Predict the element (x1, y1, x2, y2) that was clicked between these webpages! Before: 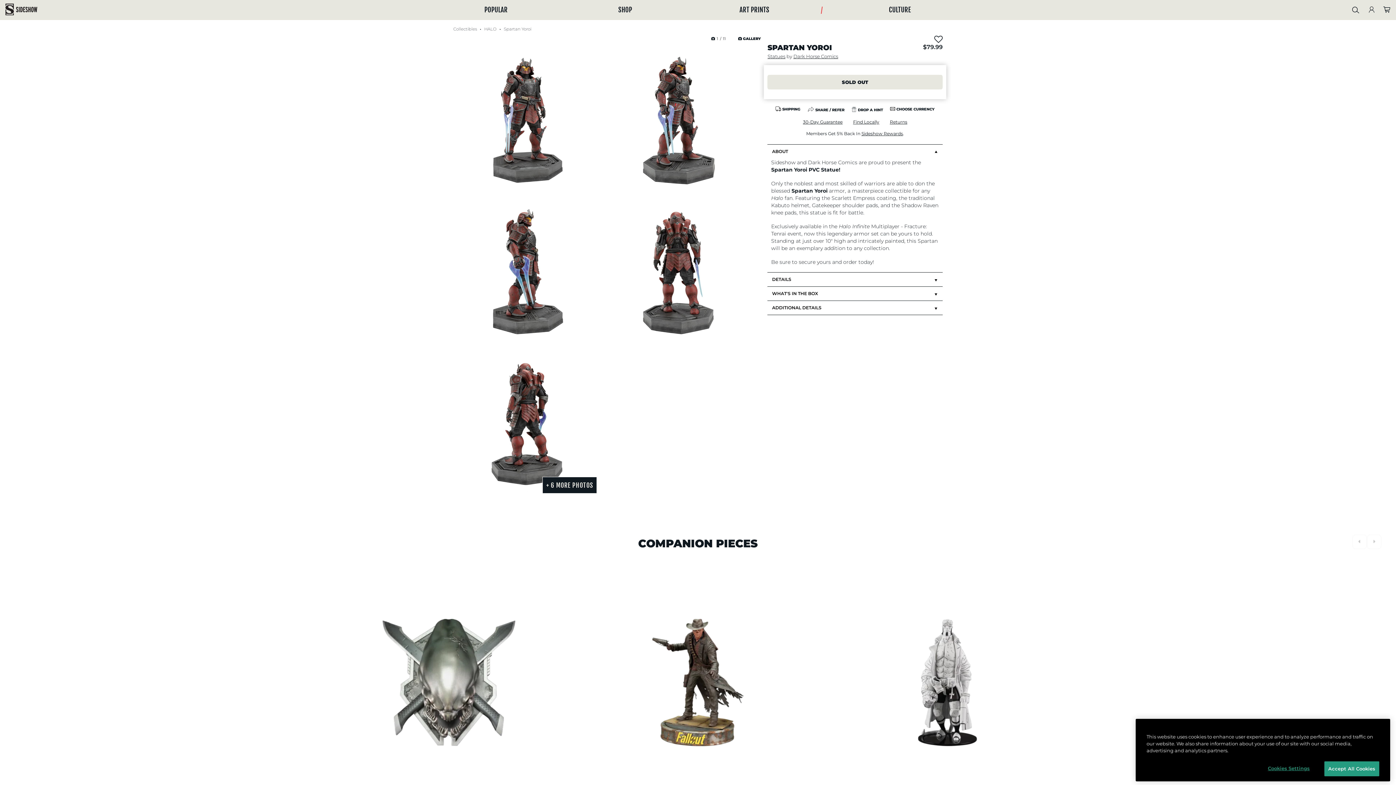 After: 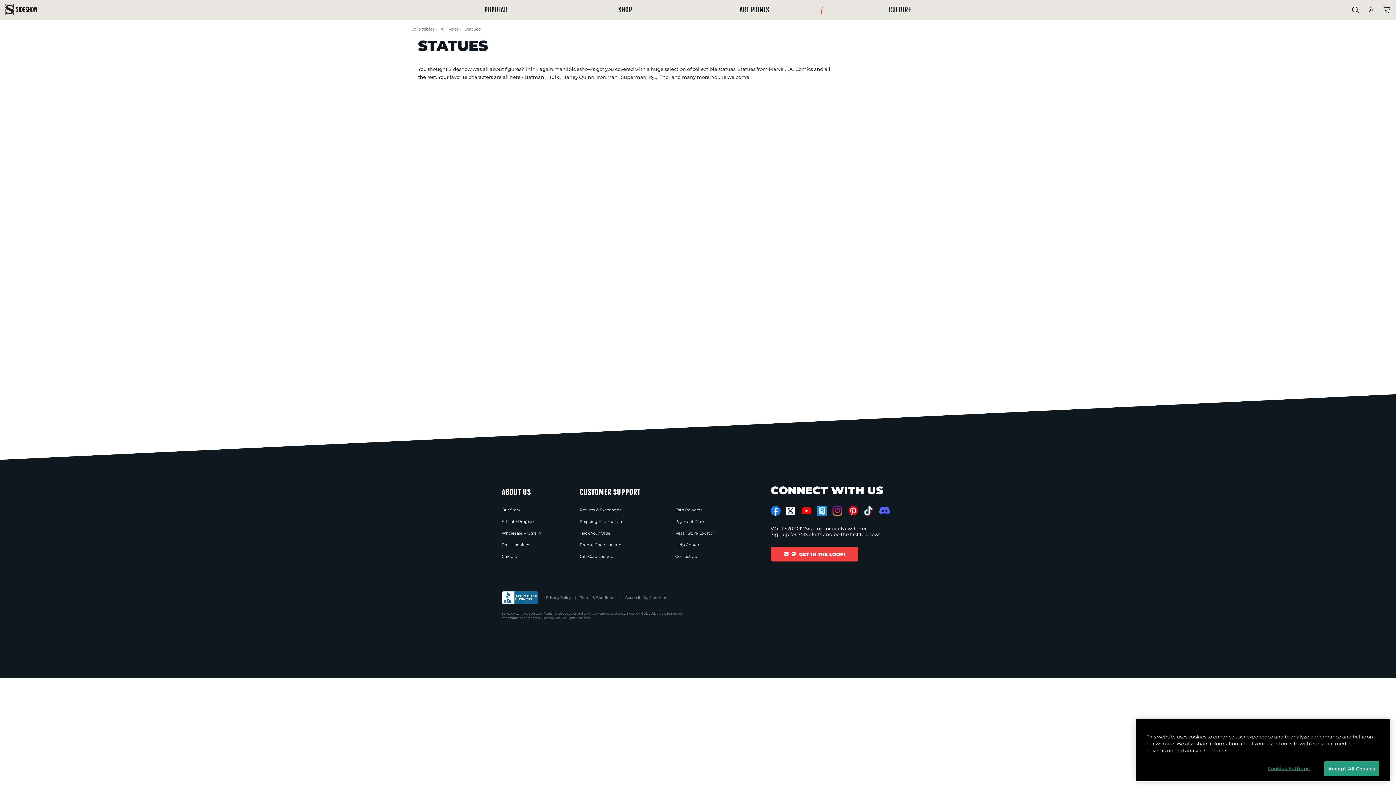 Action: bbox: (767, 70, 785, 76) label: Statues